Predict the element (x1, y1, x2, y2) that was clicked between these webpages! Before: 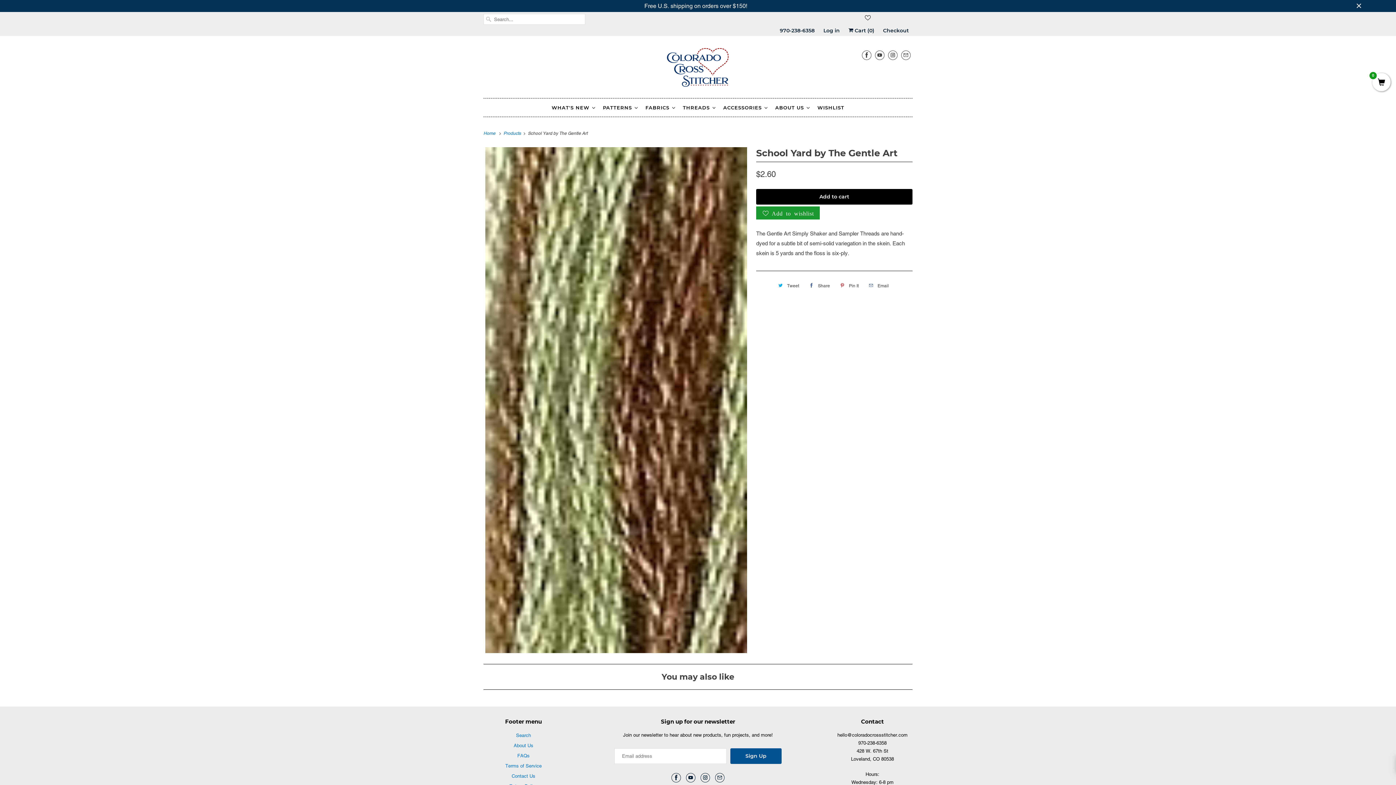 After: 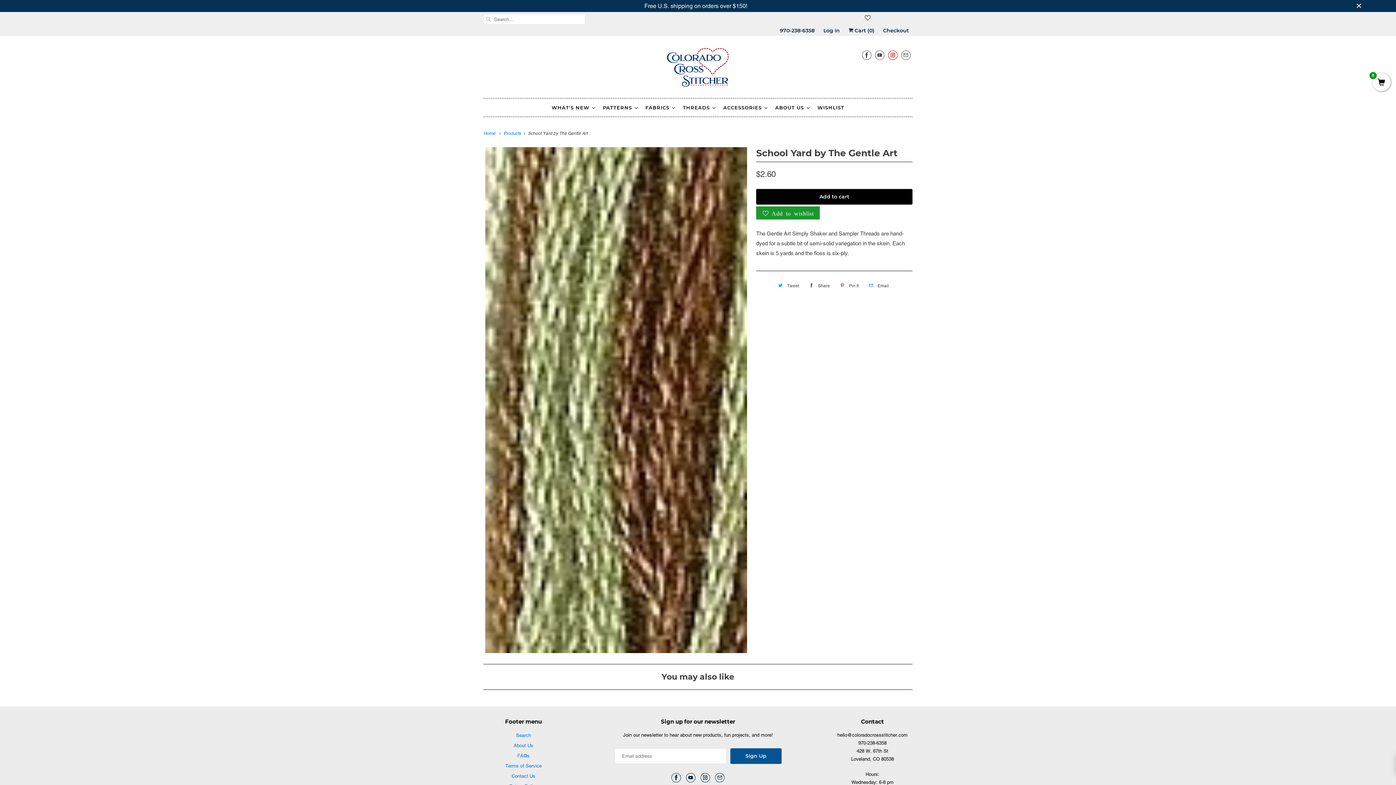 Action: bbox: (888, 46, 897, 63)